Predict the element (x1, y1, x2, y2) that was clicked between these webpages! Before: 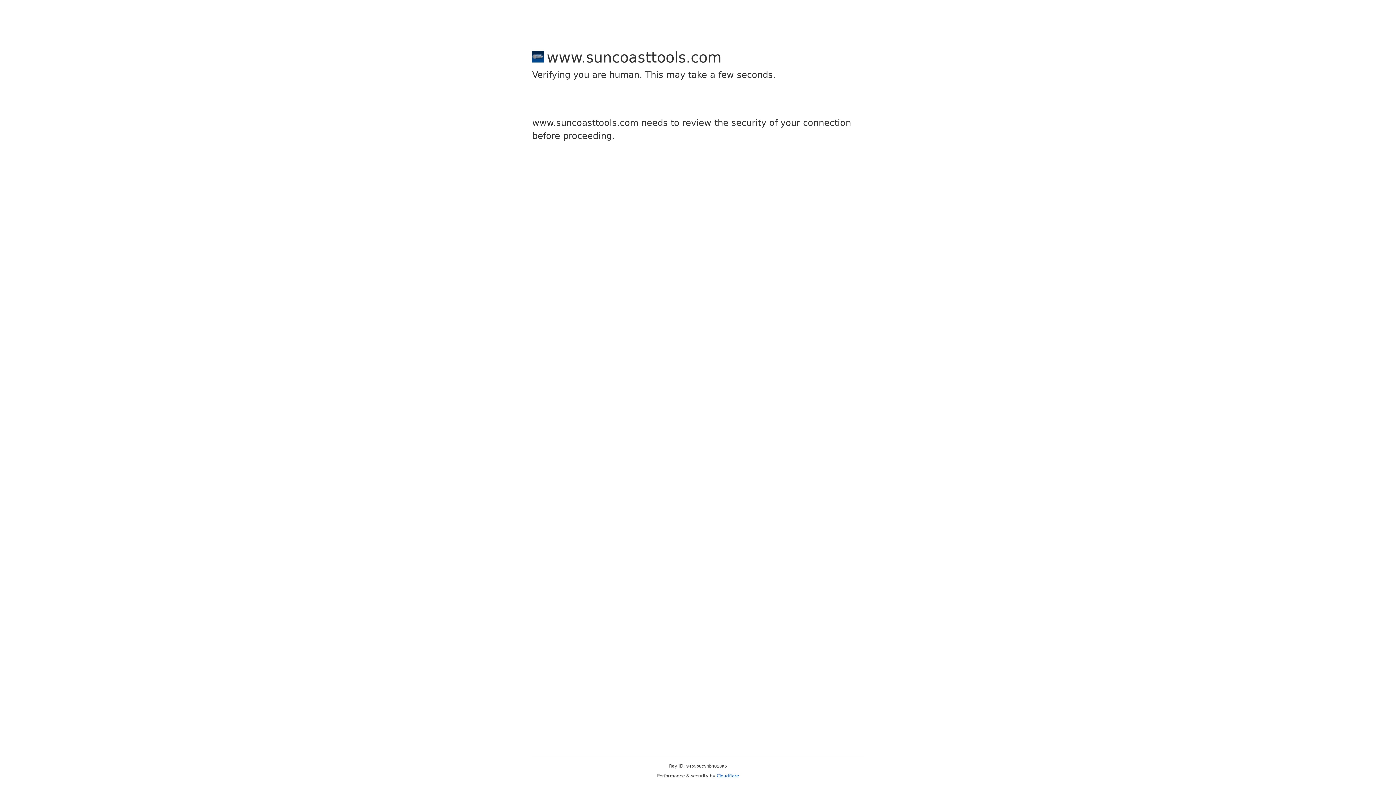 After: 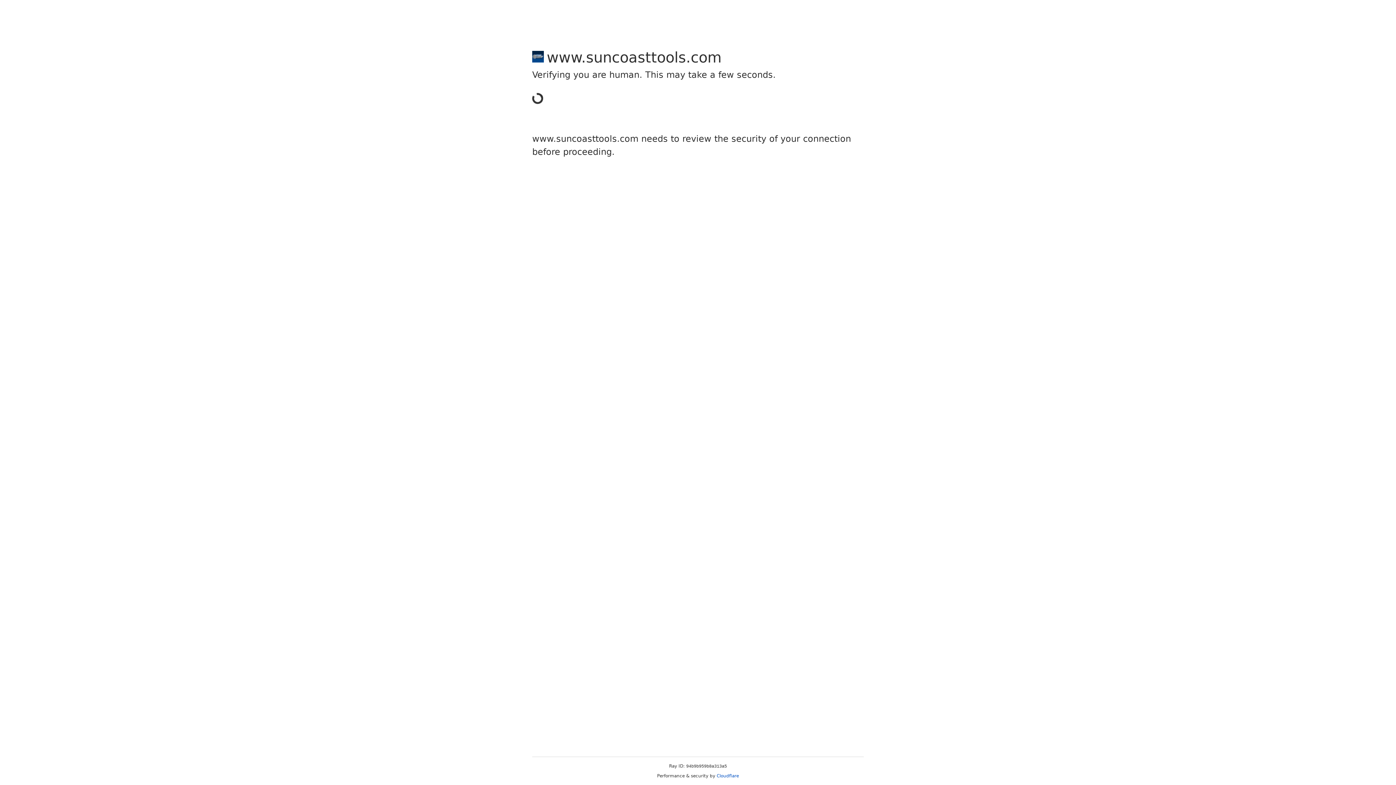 Action: bbox: (716, 773, 739, 778) label: Cloudflare